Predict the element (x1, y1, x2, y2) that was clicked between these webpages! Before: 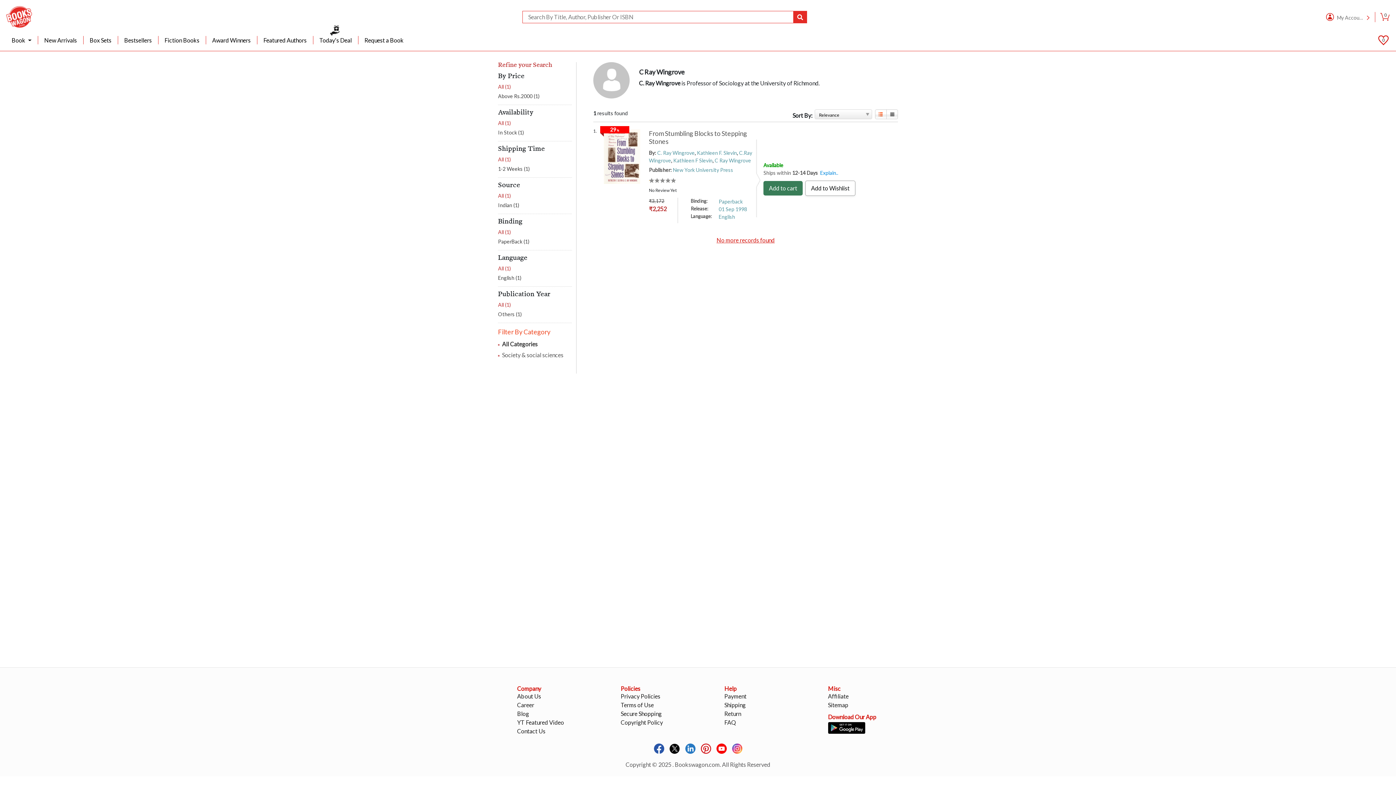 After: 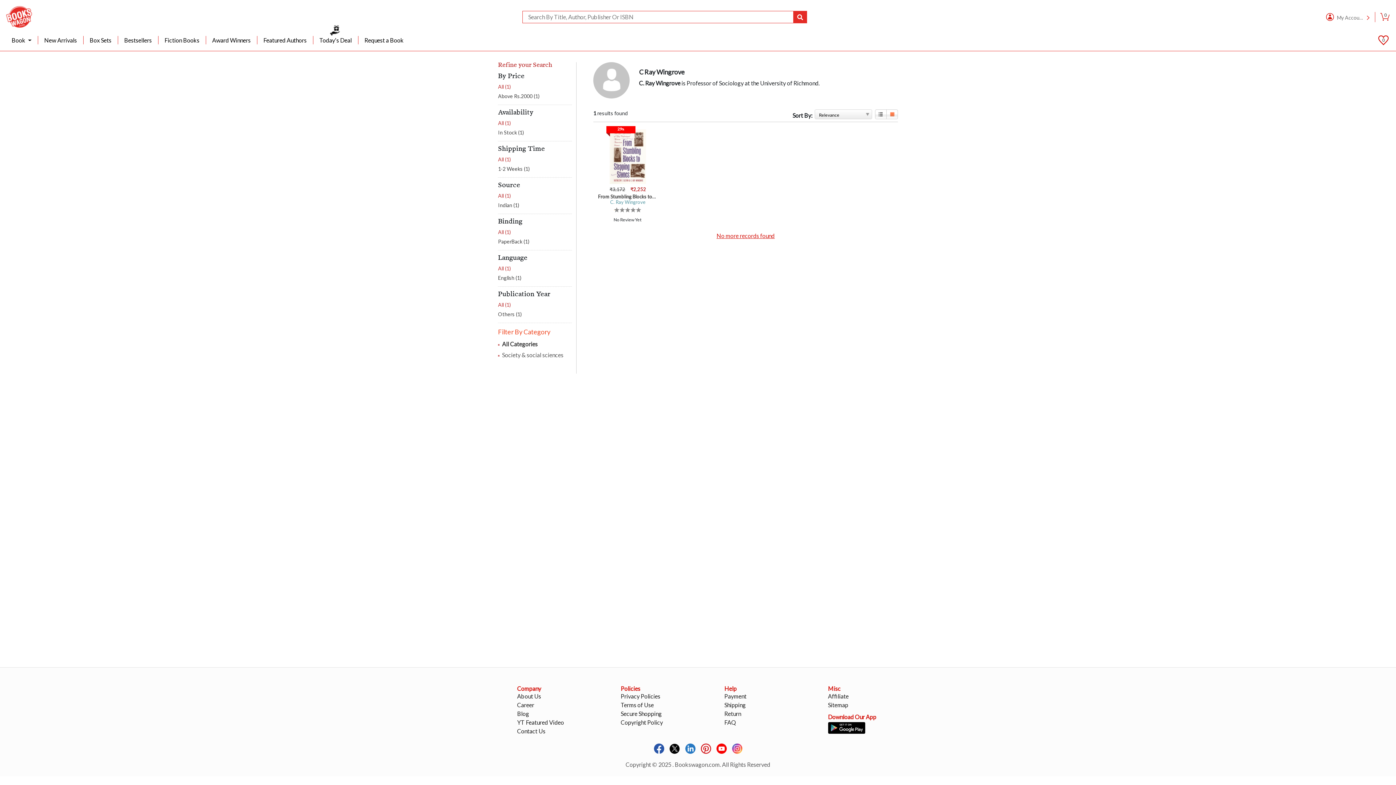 Action: bbox: (886, 110, 898, 117)